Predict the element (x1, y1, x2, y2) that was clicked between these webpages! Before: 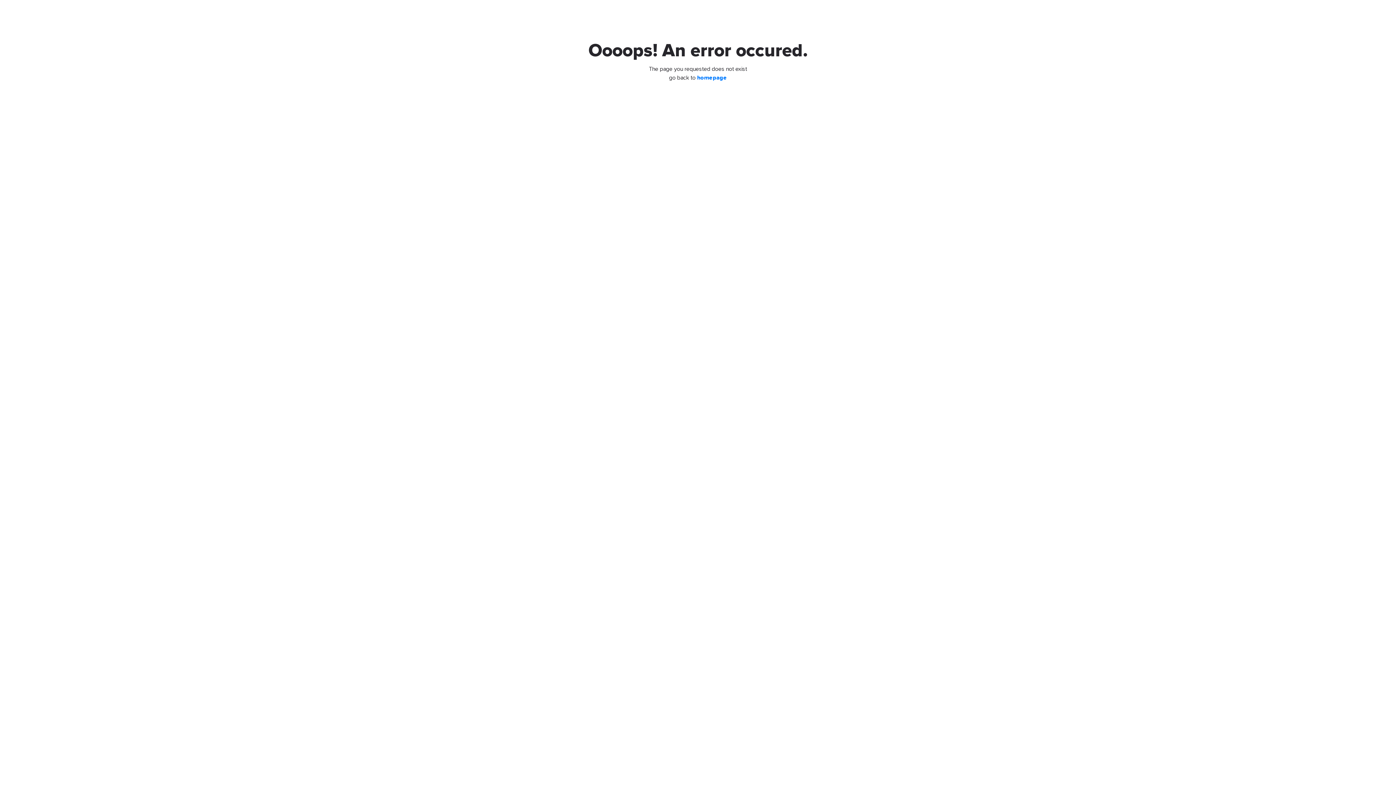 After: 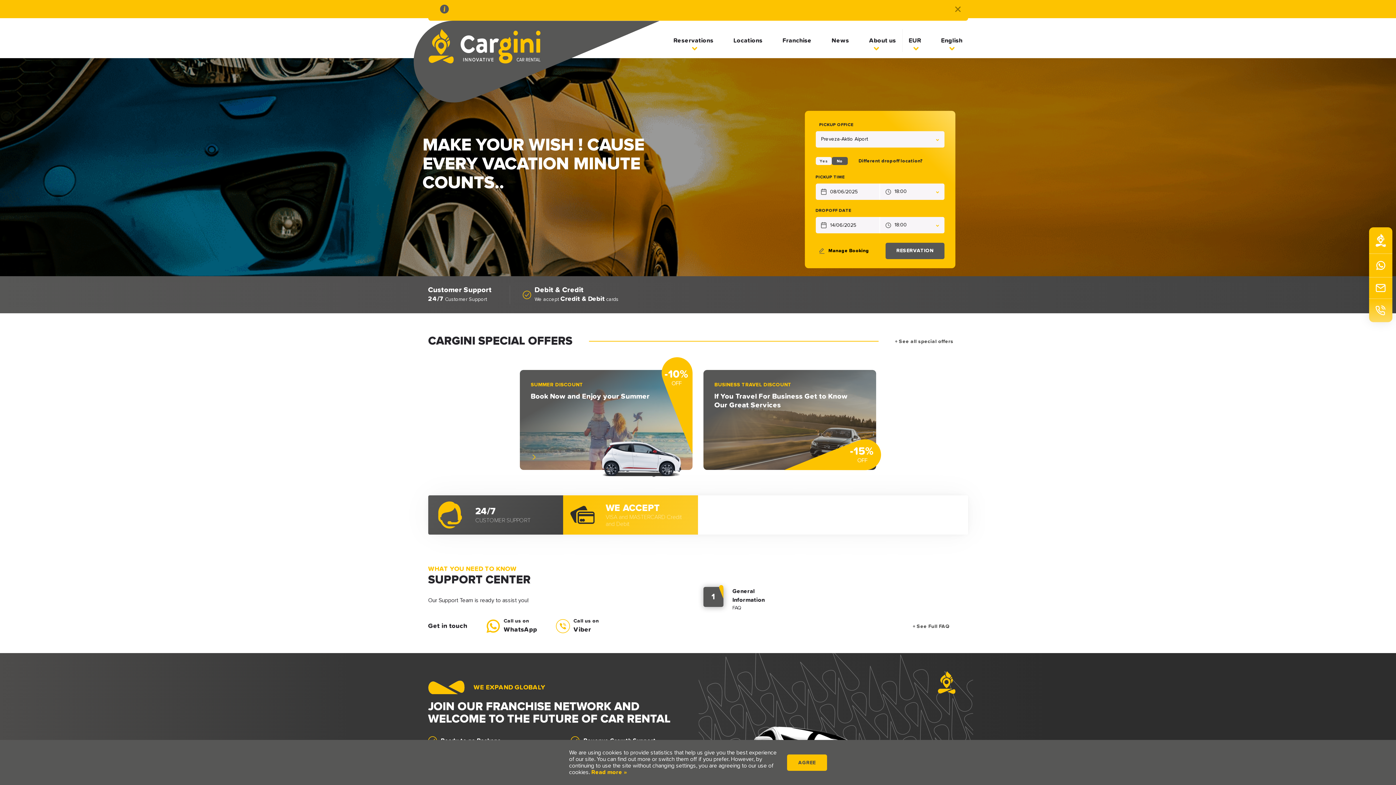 Action: label: homepage bbox: (697, 74, 727, 80)